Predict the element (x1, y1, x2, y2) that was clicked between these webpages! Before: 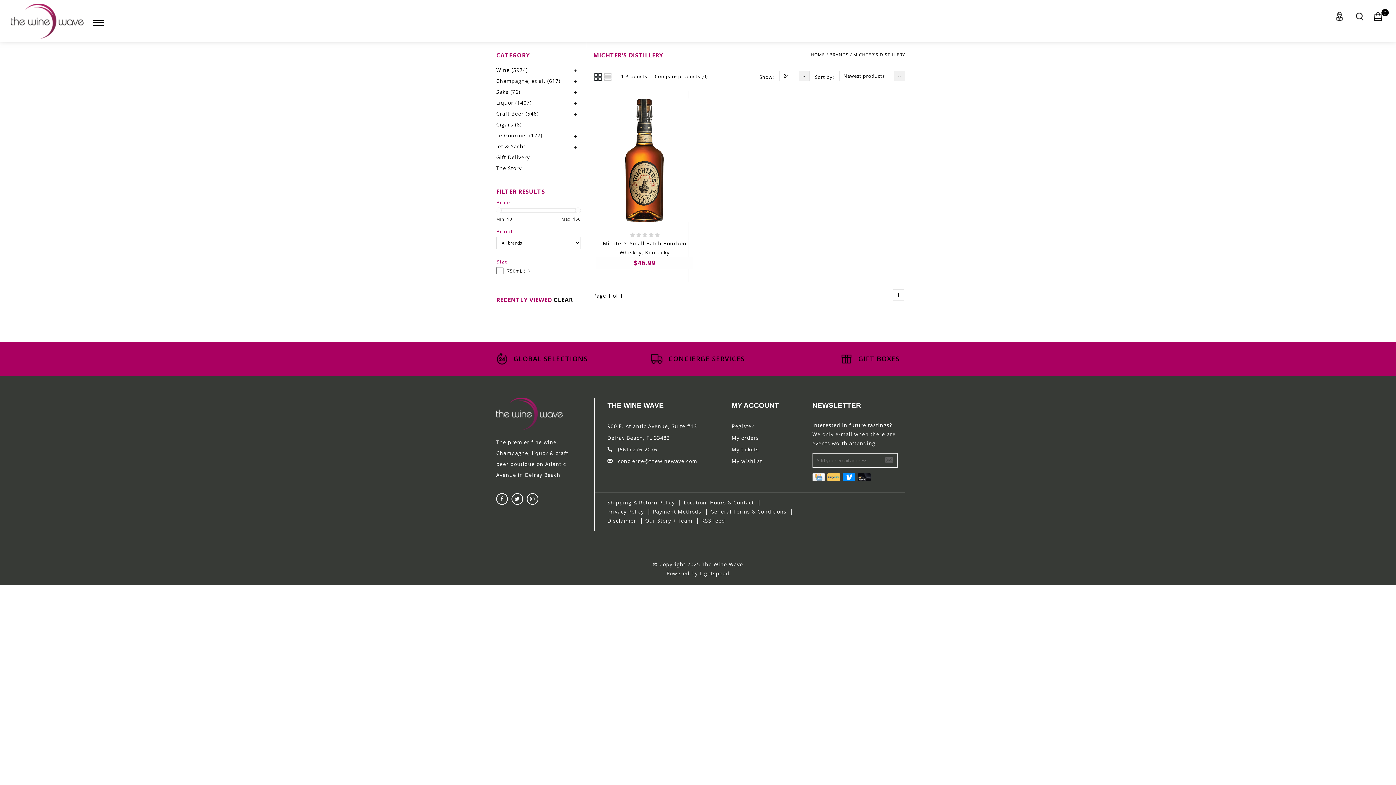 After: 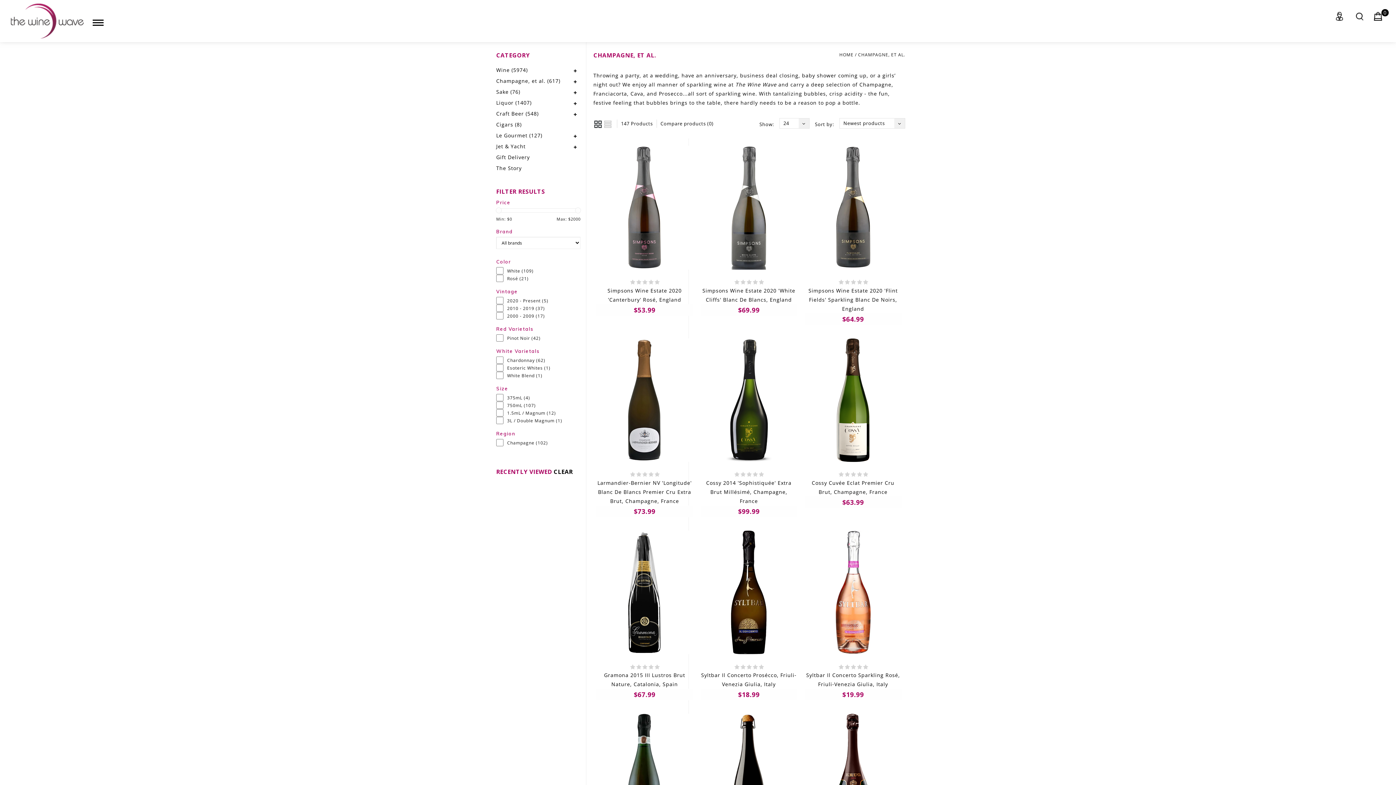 Action: label: Champagne, et al. (617) bbox: (496, 75, 560, 86)